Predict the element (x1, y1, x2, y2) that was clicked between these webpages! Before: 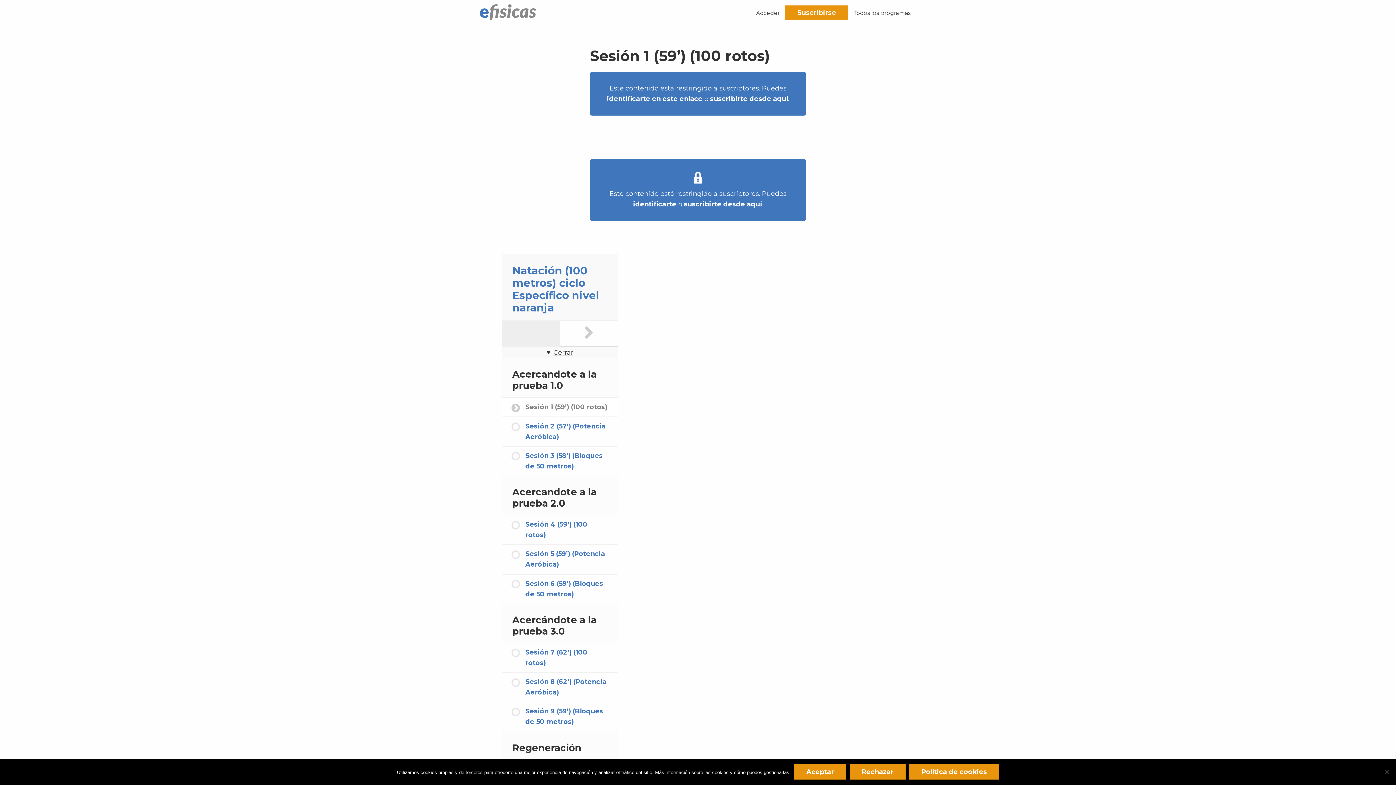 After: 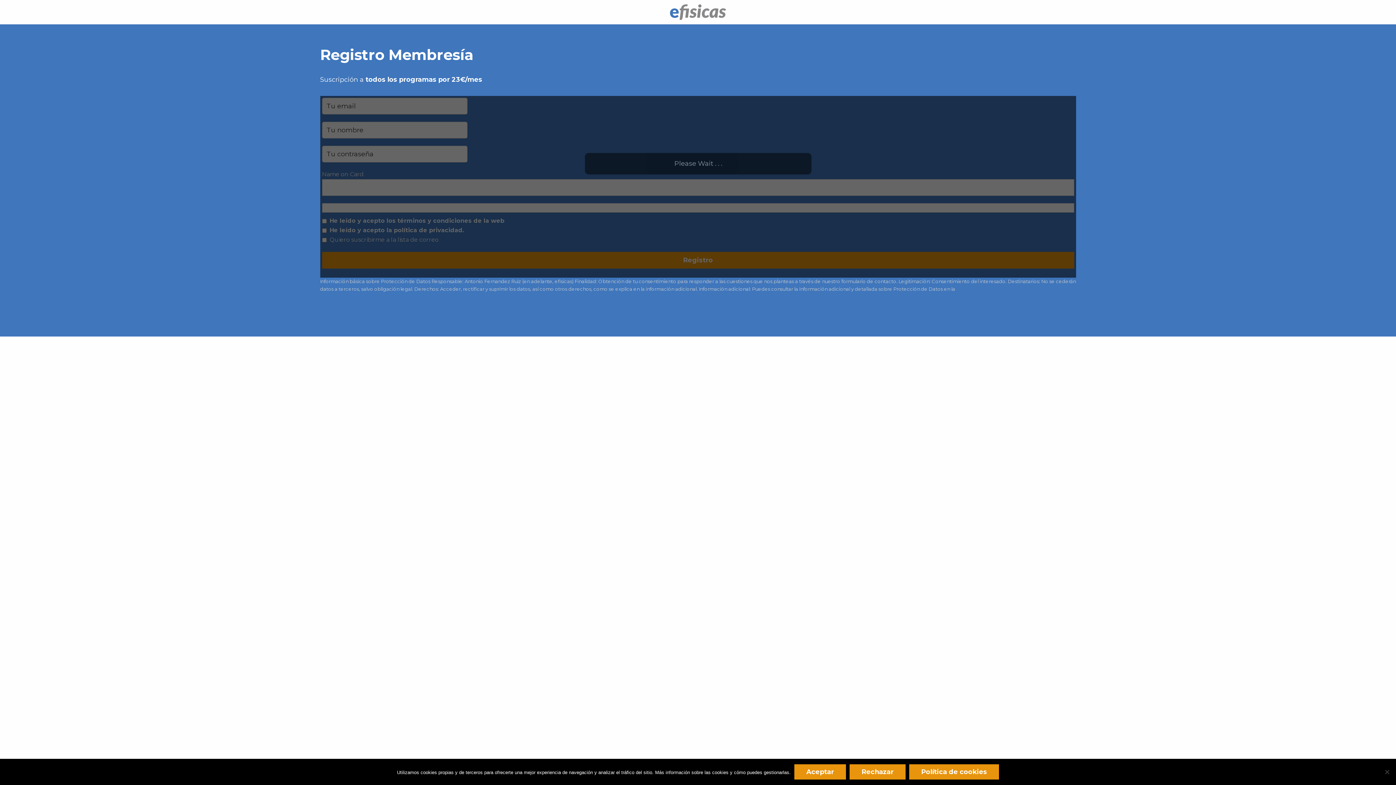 Action: label: Suscribirse bbox: (785, 5, 848, 20)